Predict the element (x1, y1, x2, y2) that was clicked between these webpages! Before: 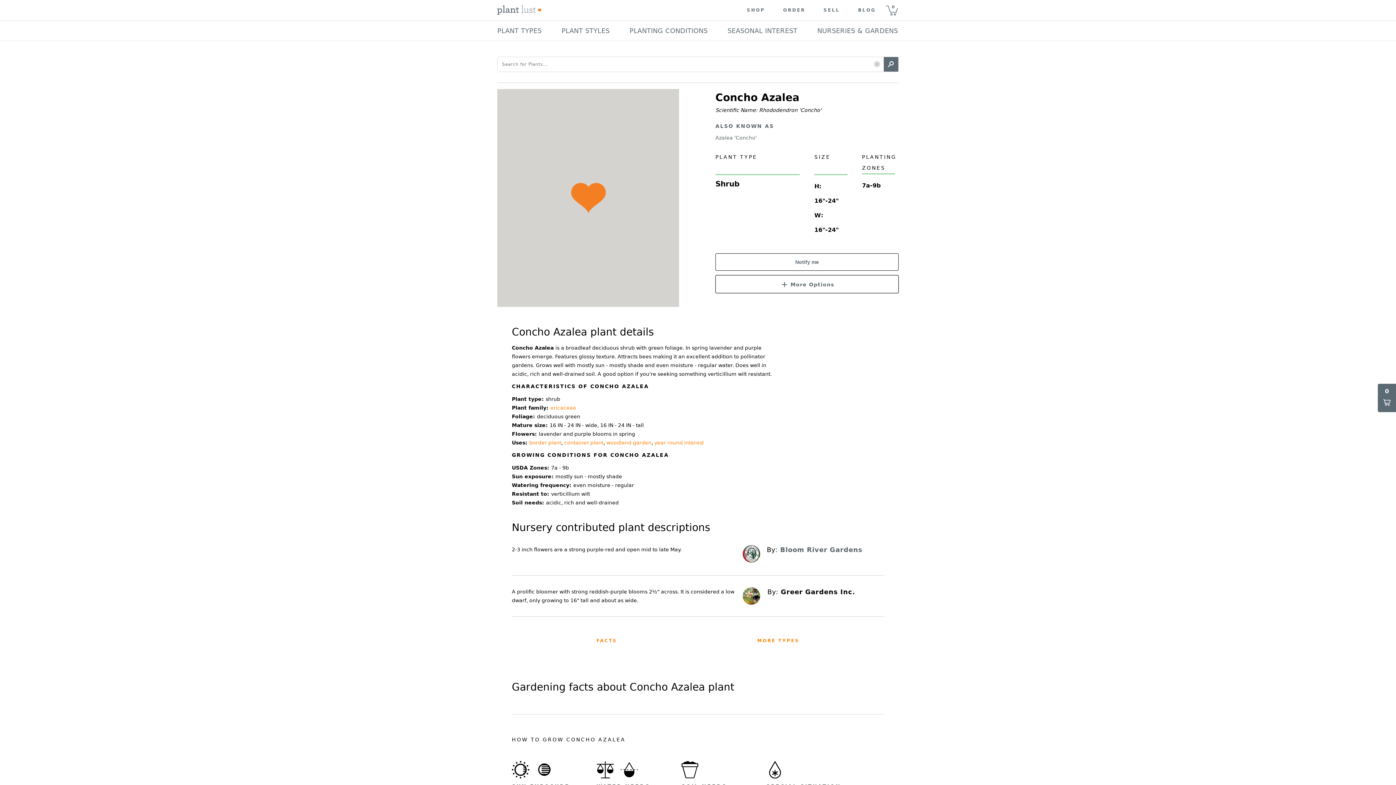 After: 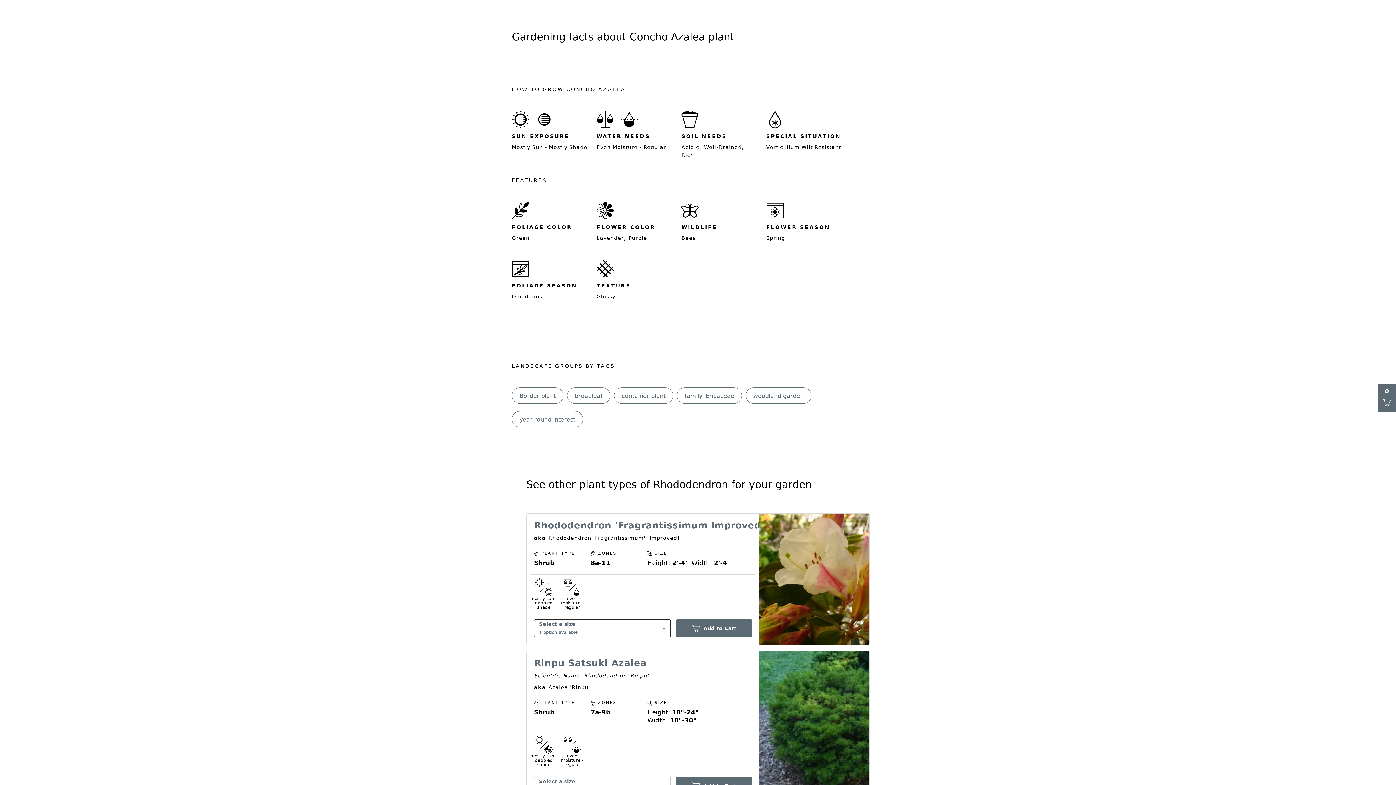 Action: label: FACTS bbox: (596, 631, 617, 650)